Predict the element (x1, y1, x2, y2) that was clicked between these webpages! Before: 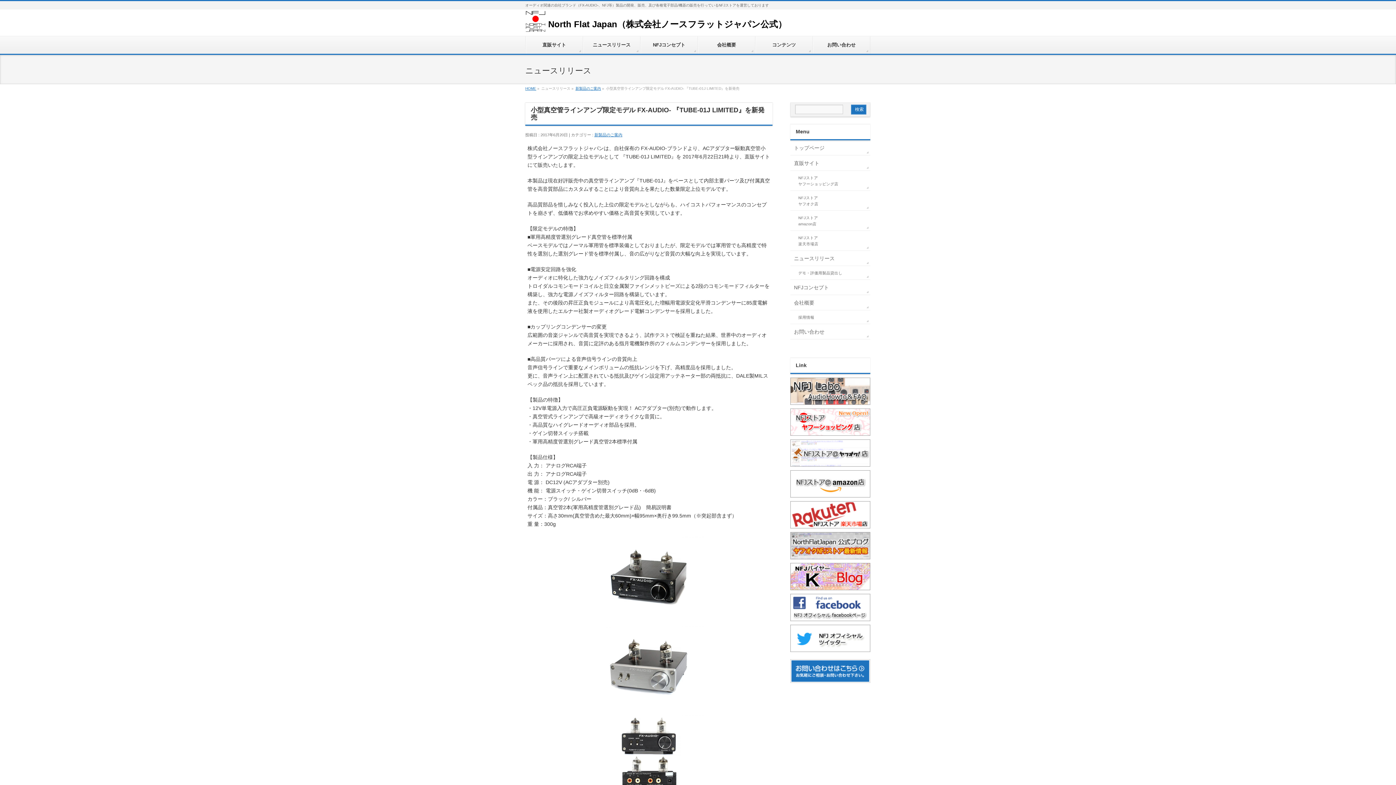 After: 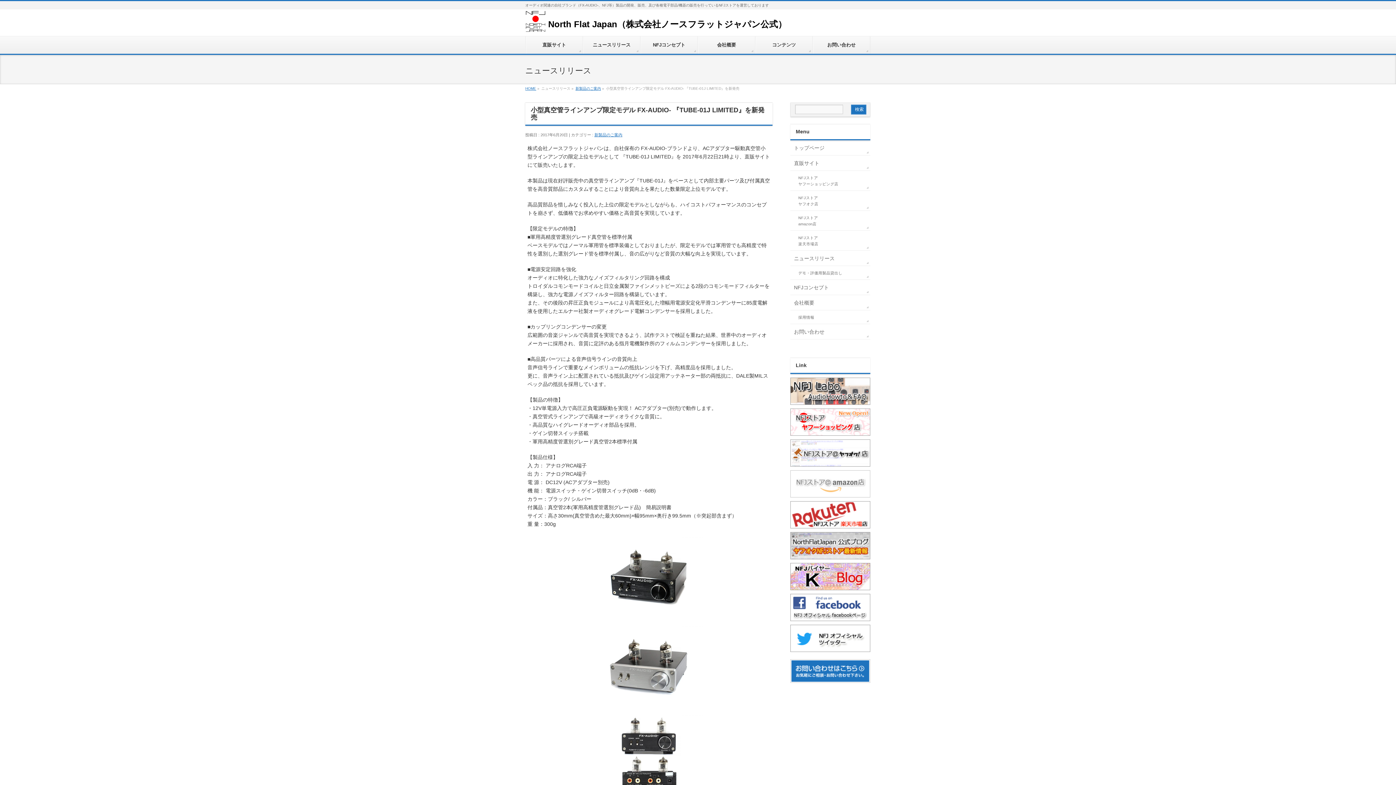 Action: bbox: (790, 470, 870, 497)